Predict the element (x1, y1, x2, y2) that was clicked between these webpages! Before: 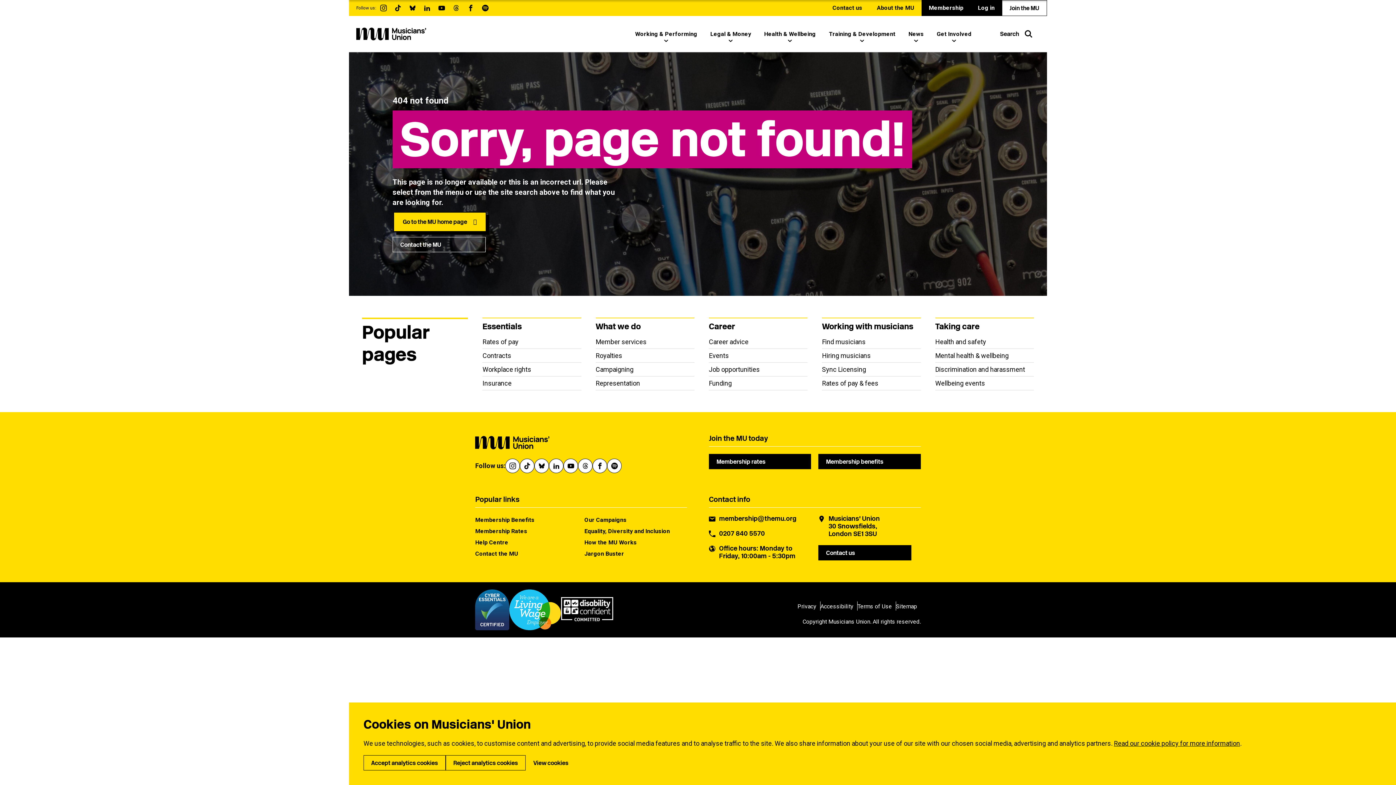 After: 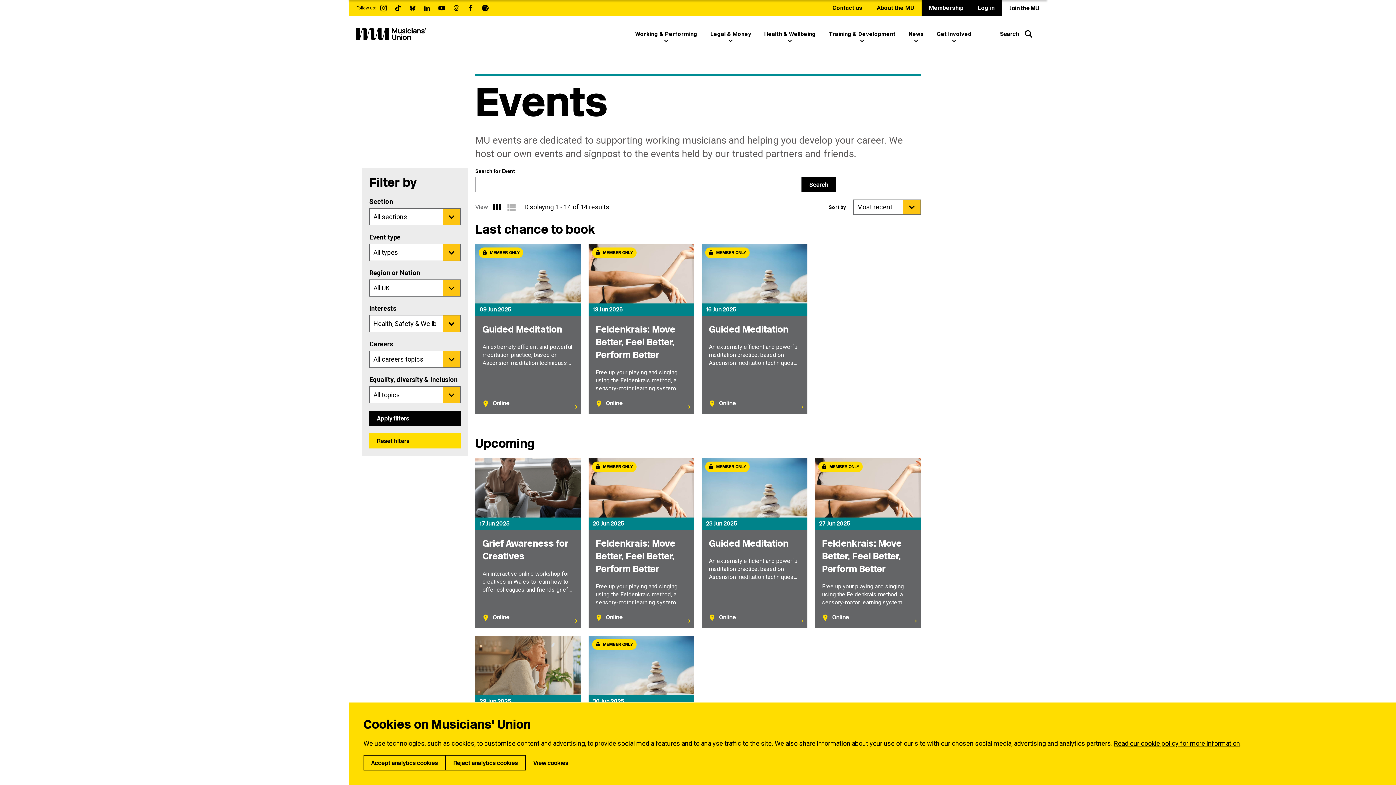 Action: bbox: (935, 376, 1034, 390) label: Wellbeing events